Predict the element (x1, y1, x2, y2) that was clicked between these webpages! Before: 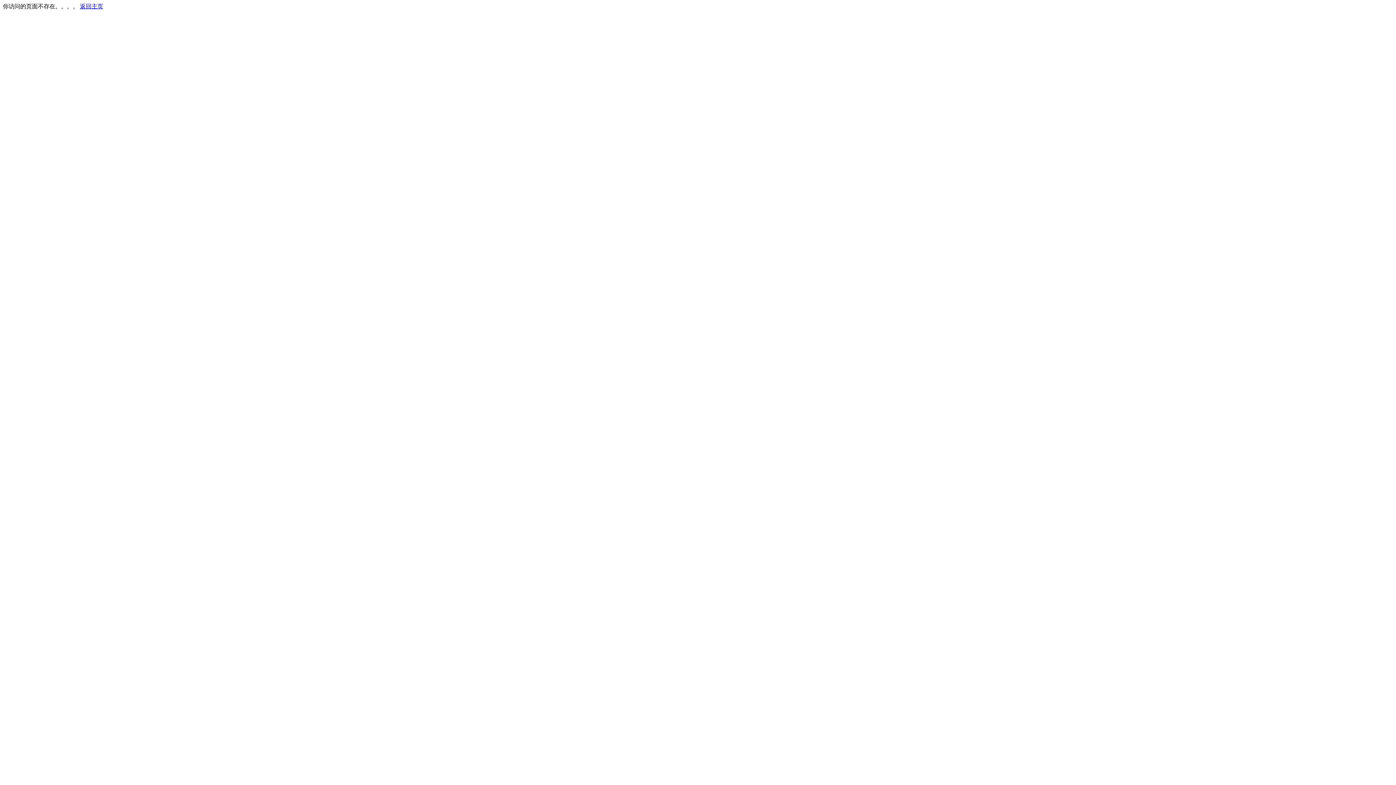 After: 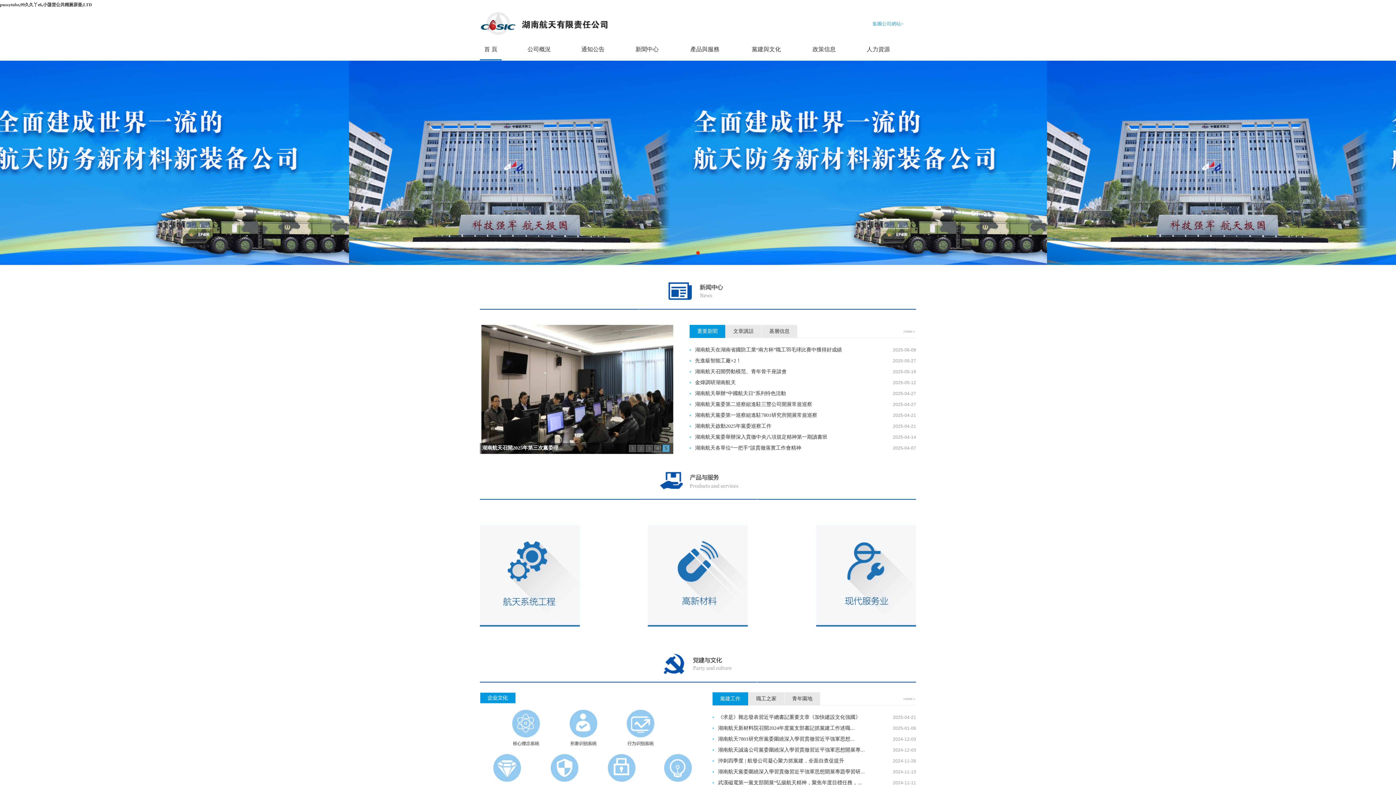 Action: label: 返回主页 bbox: (80, 3, 103, 9)